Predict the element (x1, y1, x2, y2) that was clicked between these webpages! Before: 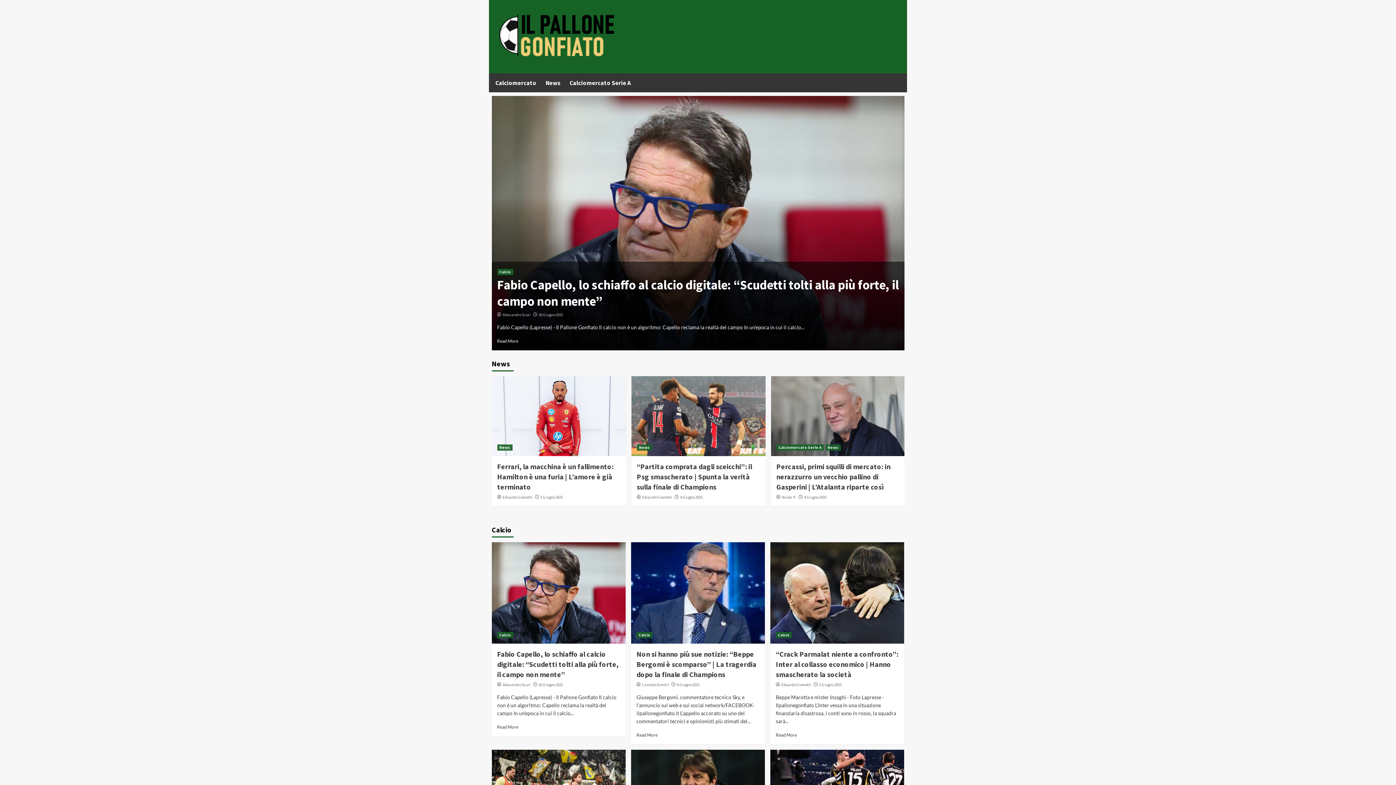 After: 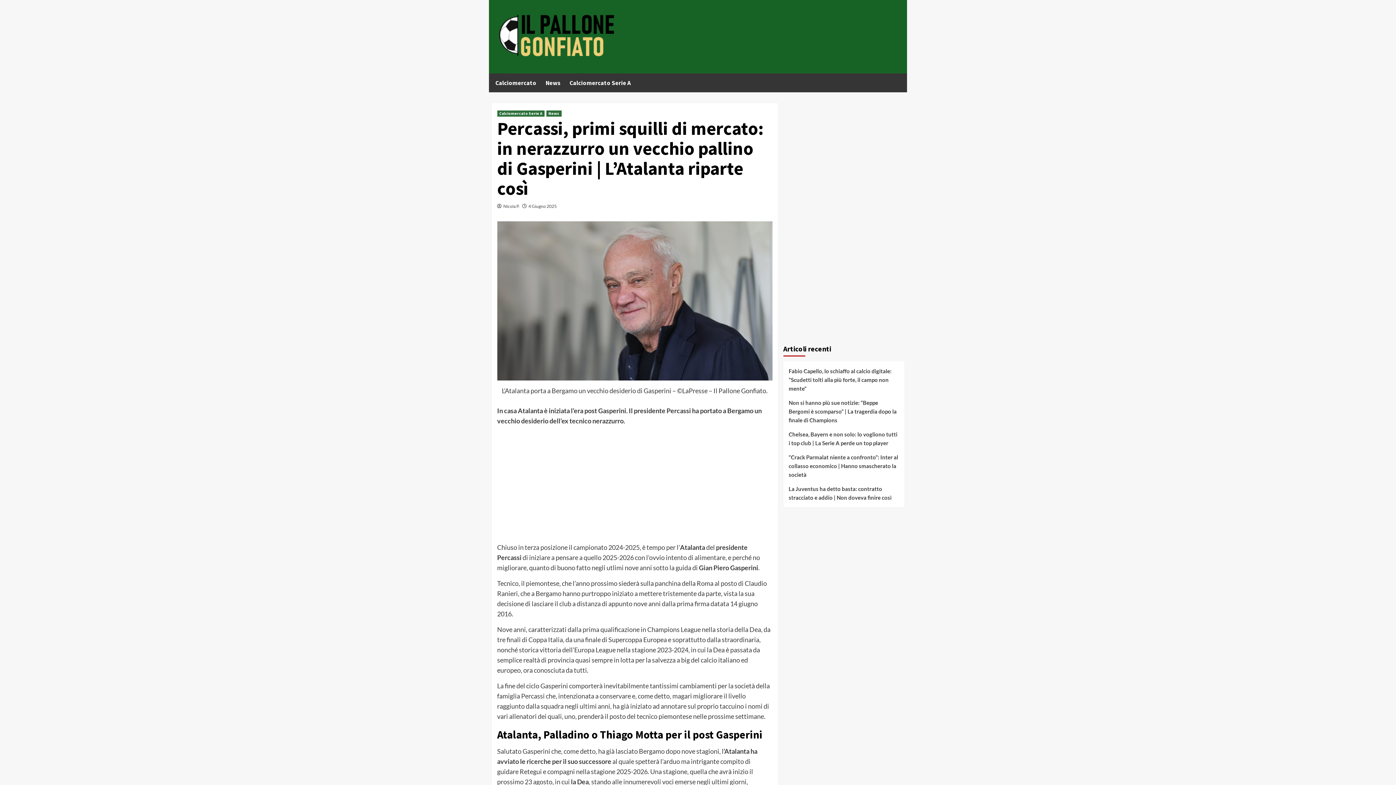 Action: bbox: (776, 462, 890, 491) label: Percassi, primi squilli di mercato: in nerazzurro un vecchio pallino di Gasperini | L’Atalanta riparte così